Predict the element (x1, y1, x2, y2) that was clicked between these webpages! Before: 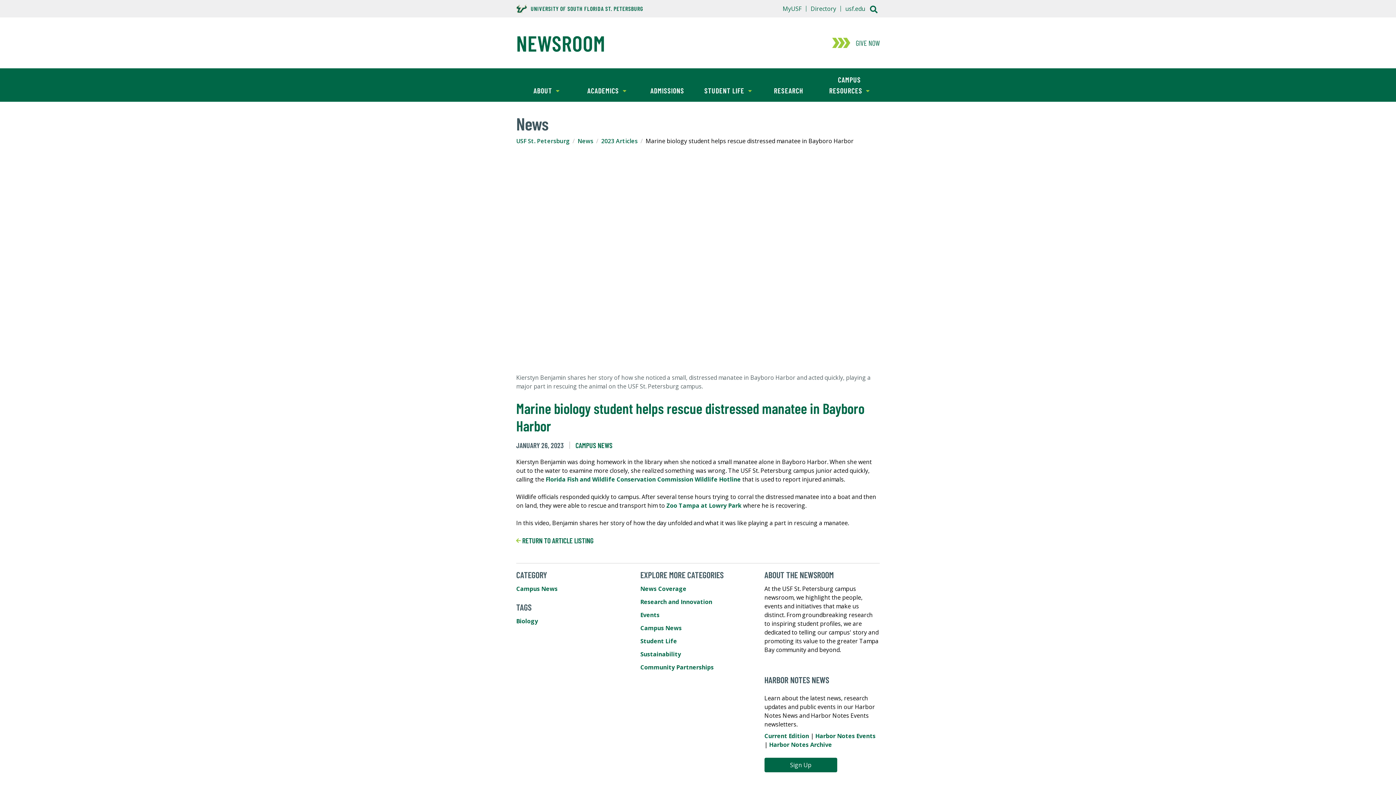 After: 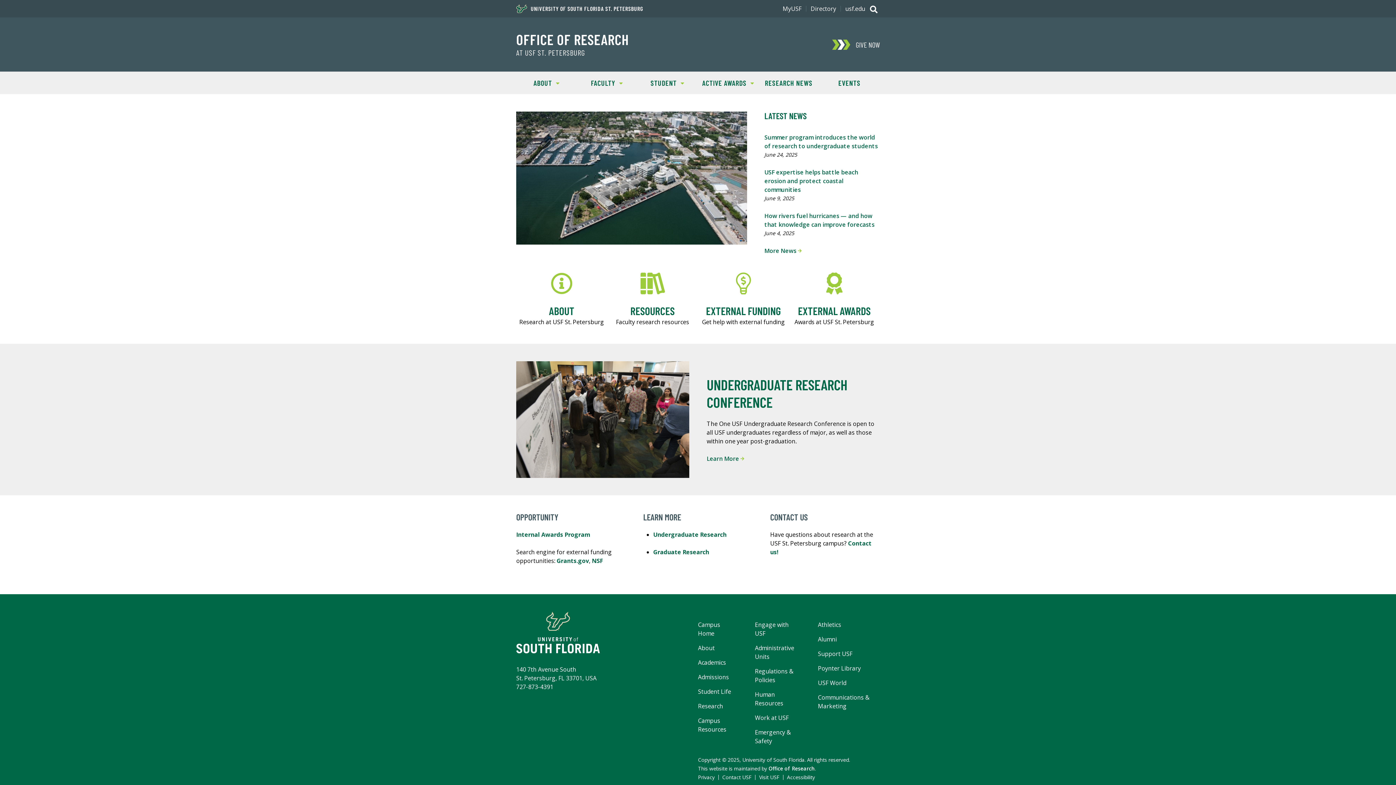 Action: bbox: (758, 79, 819, 101) label: RESEARCH